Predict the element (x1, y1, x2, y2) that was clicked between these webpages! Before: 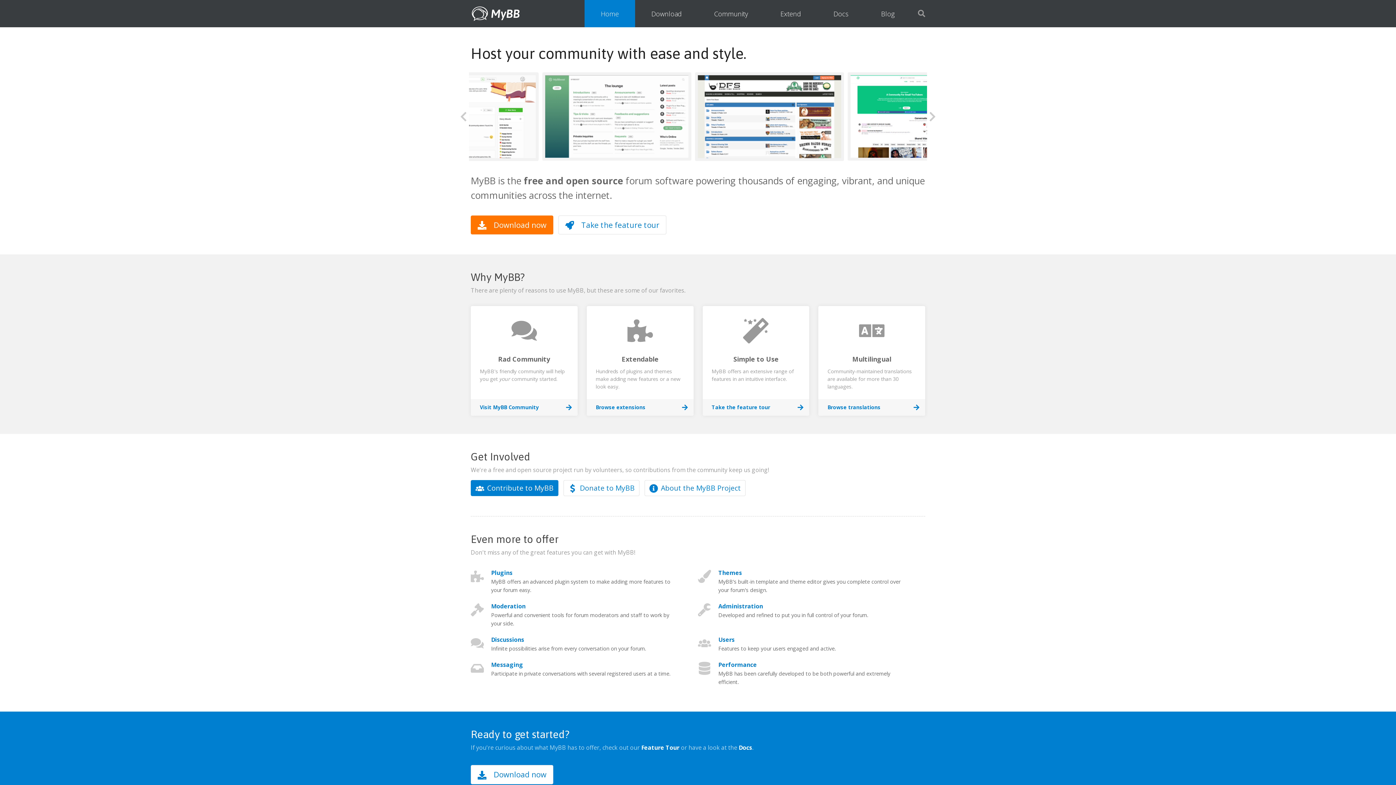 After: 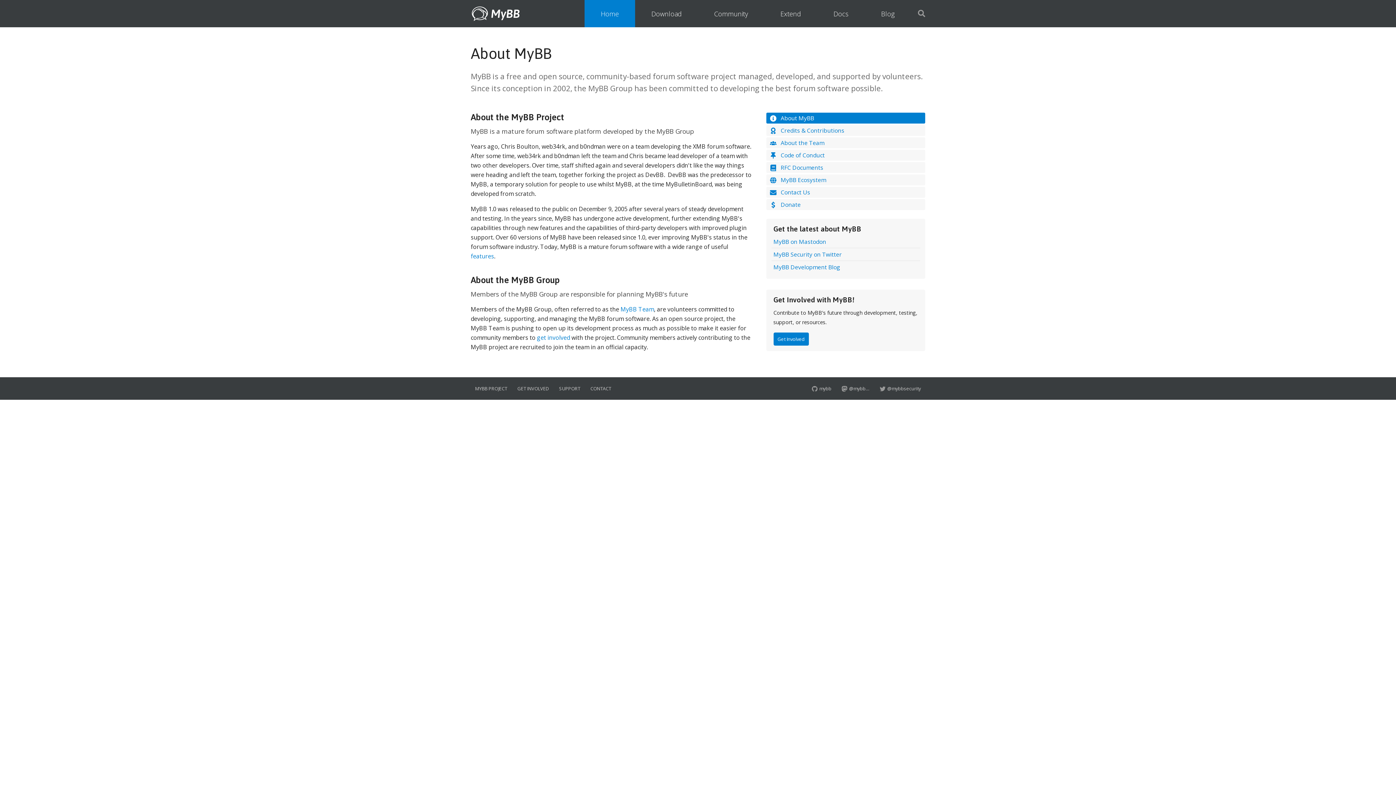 Action: label: About the MyBB Project bbox: (644, 480, 745, 496)